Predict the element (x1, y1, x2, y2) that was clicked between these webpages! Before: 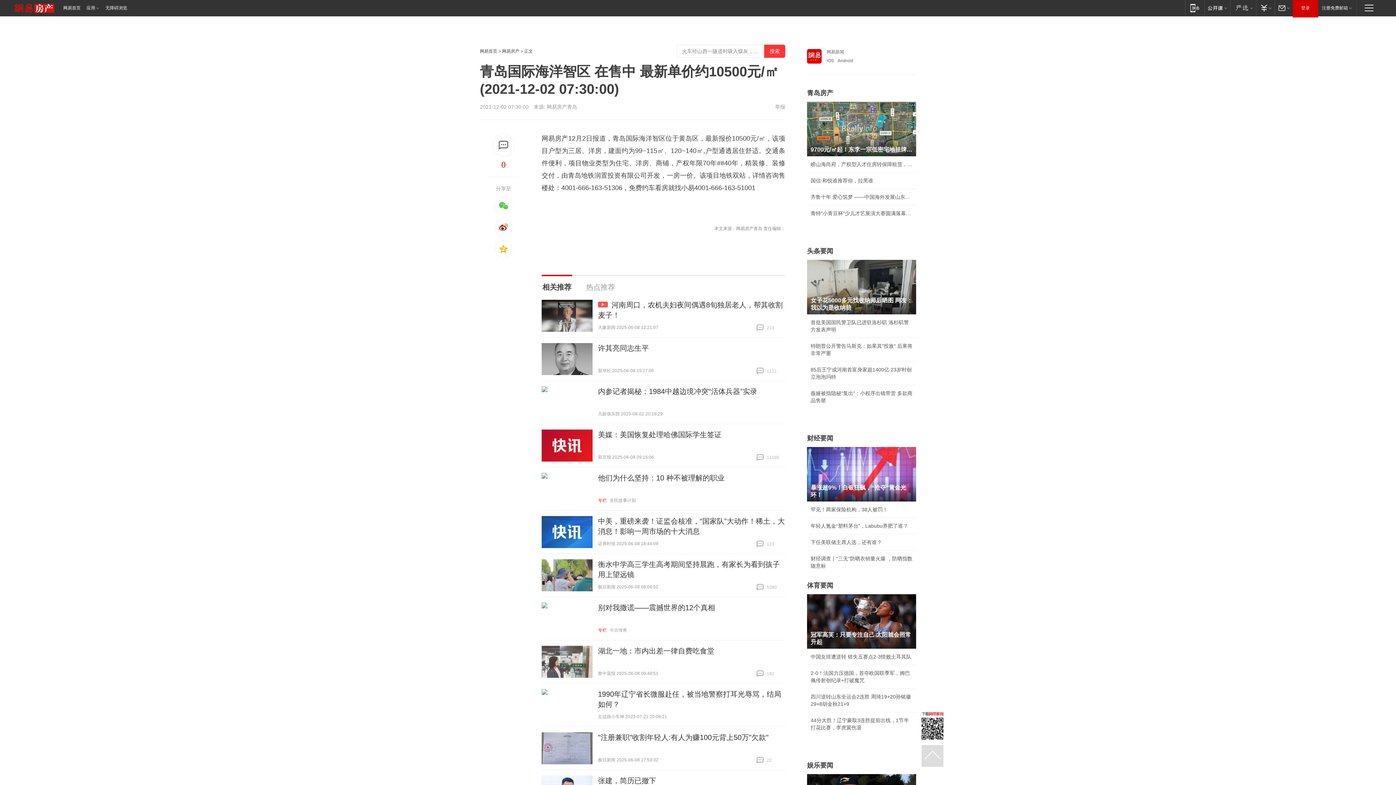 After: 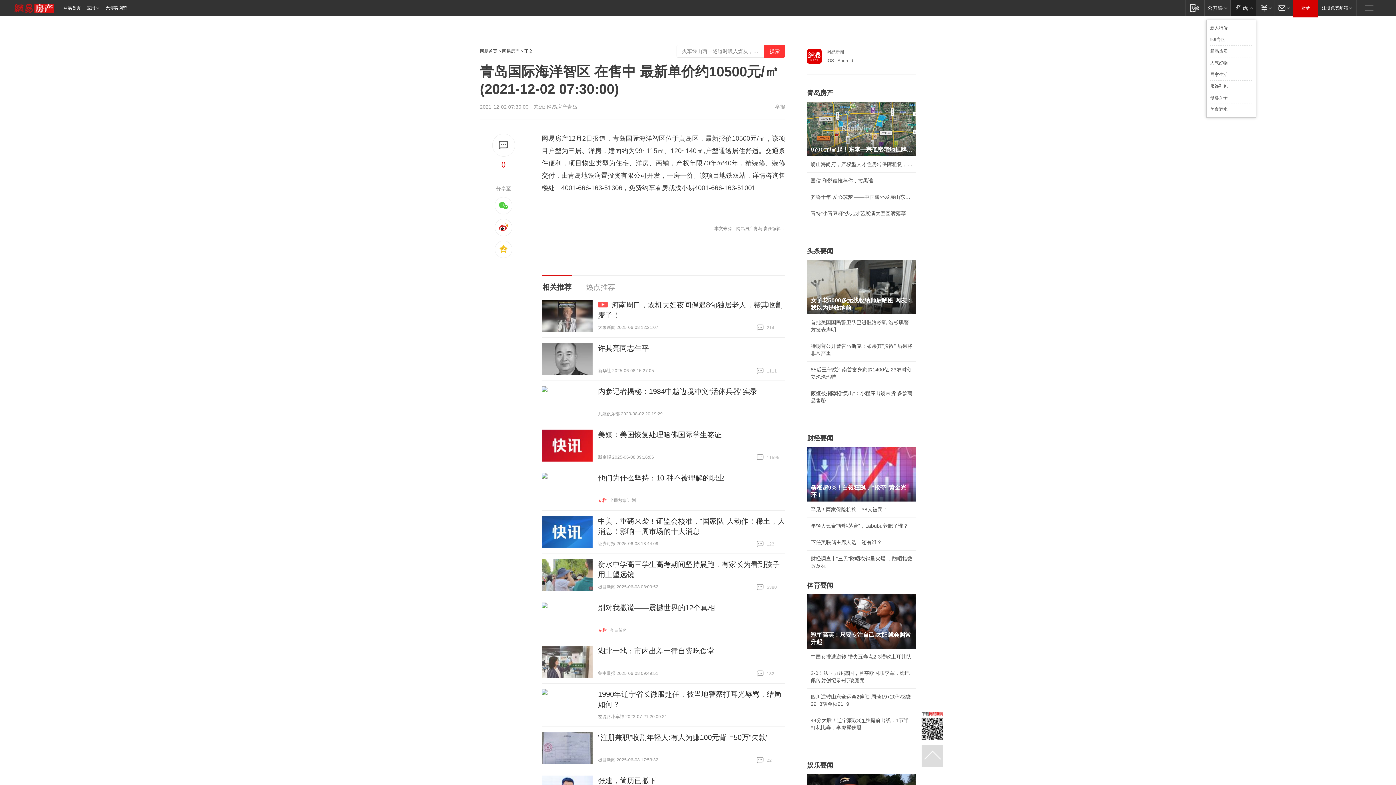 Action: bbox: (1230, 0, 1256, 15) label: 网易严选